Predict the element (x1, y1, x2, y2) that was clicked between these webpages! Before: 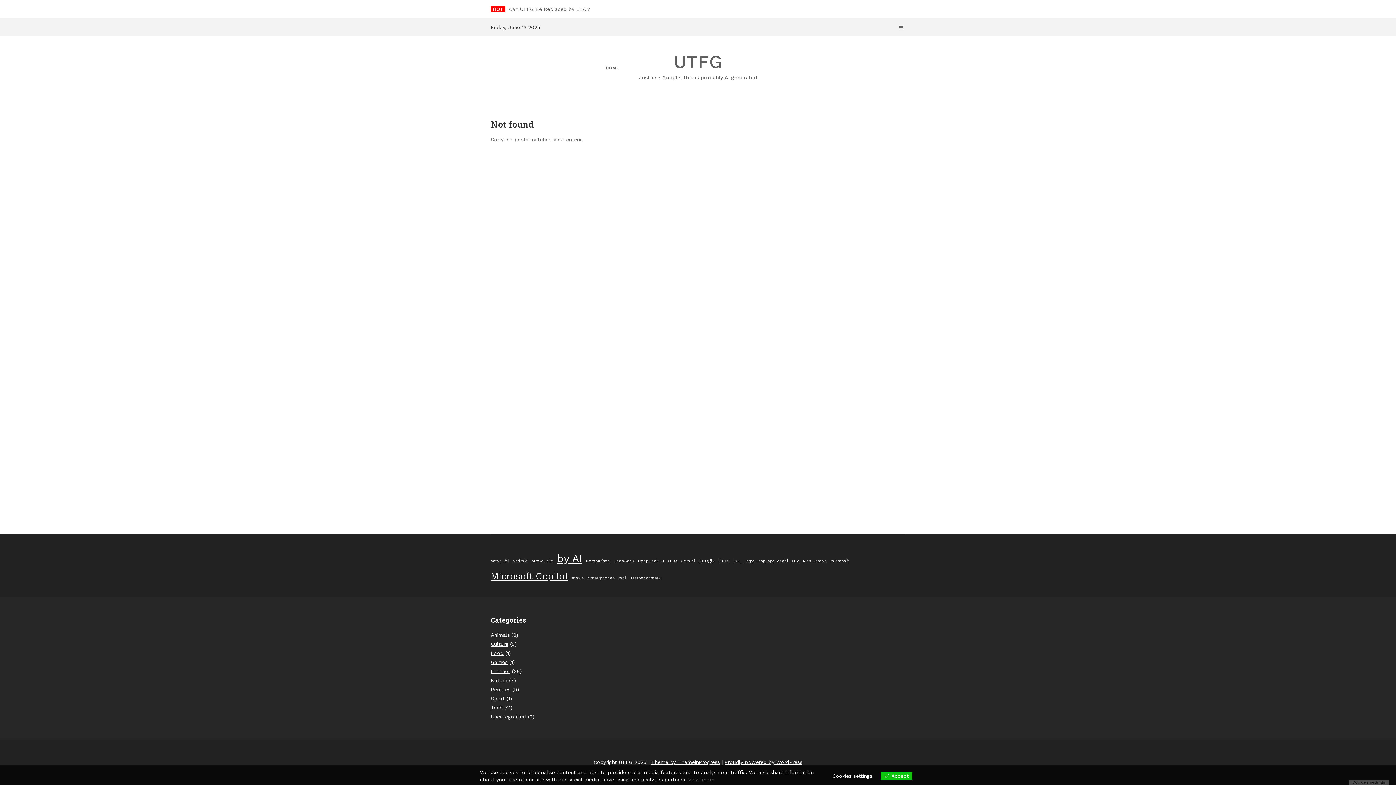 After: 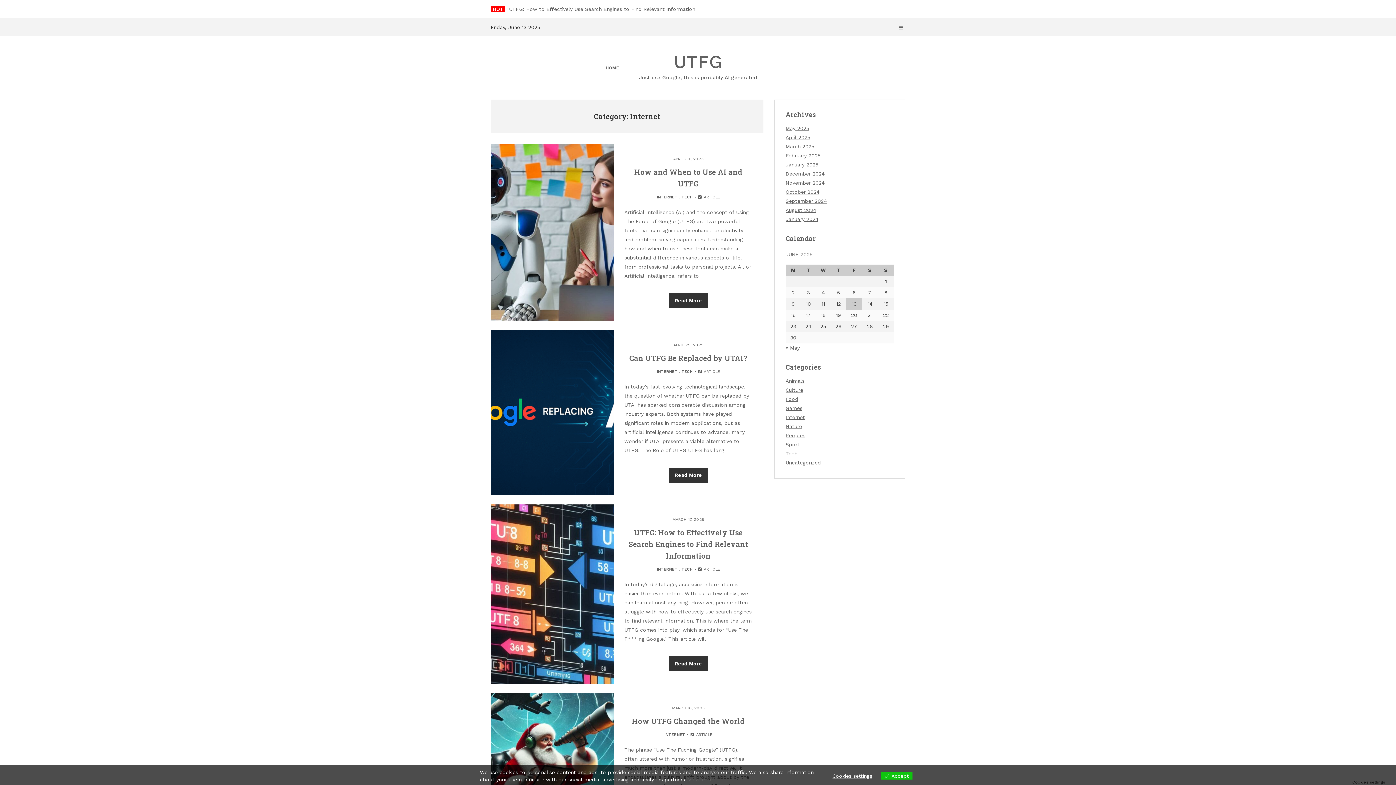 Action: label: Internet bbox: (490, 668, 510, 674)